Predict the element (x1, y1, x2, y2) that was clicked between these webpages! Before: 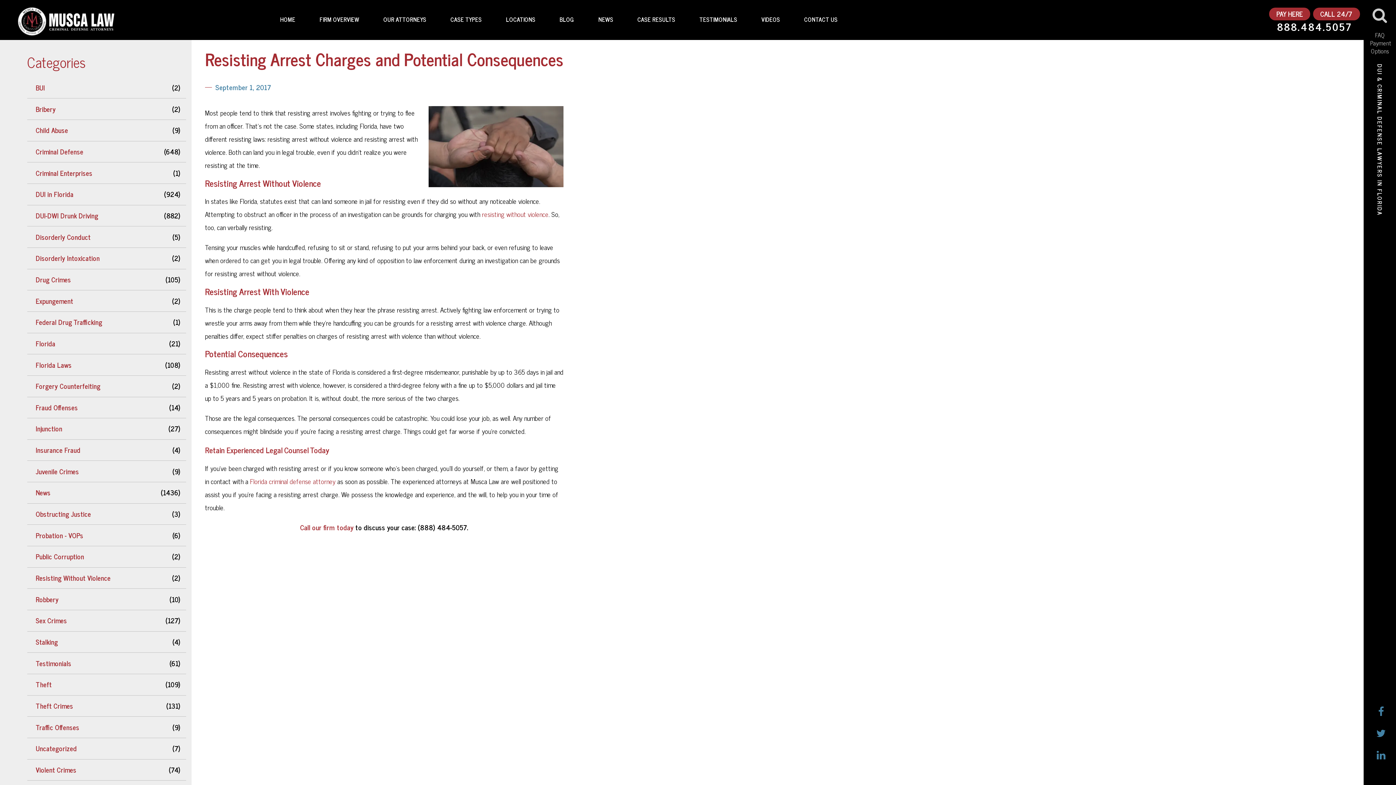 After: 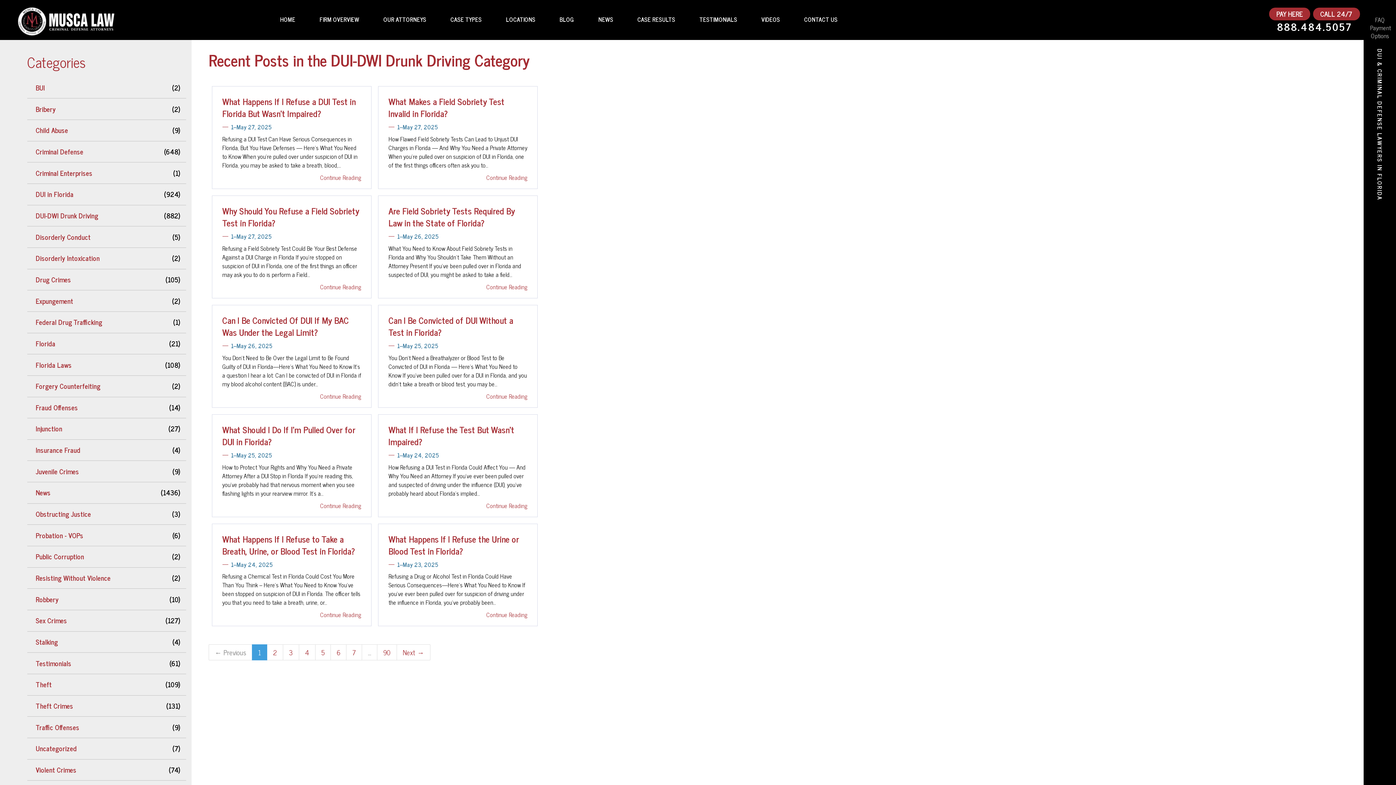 Action: label: DUI-DWI Drunk Driving bbox: (28, 207, 101, 224)